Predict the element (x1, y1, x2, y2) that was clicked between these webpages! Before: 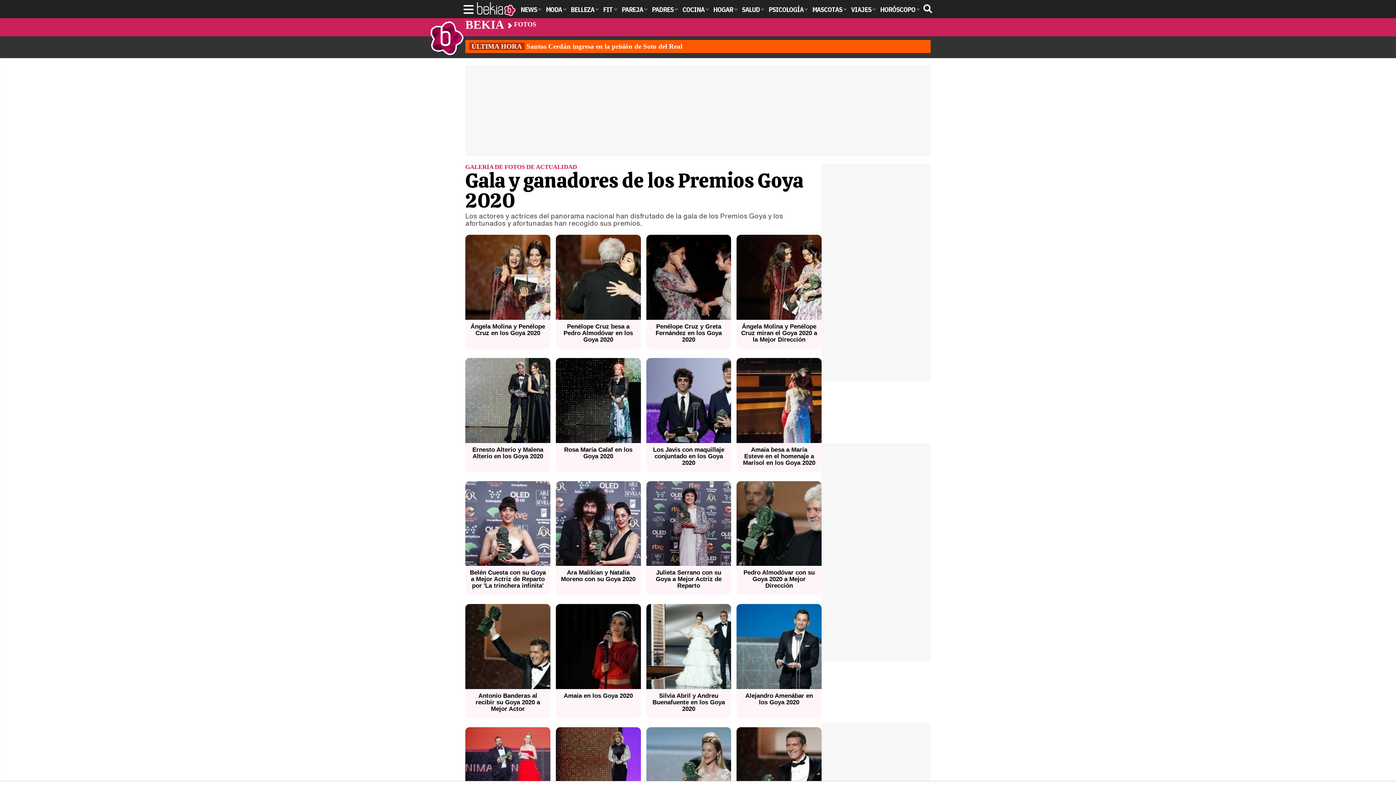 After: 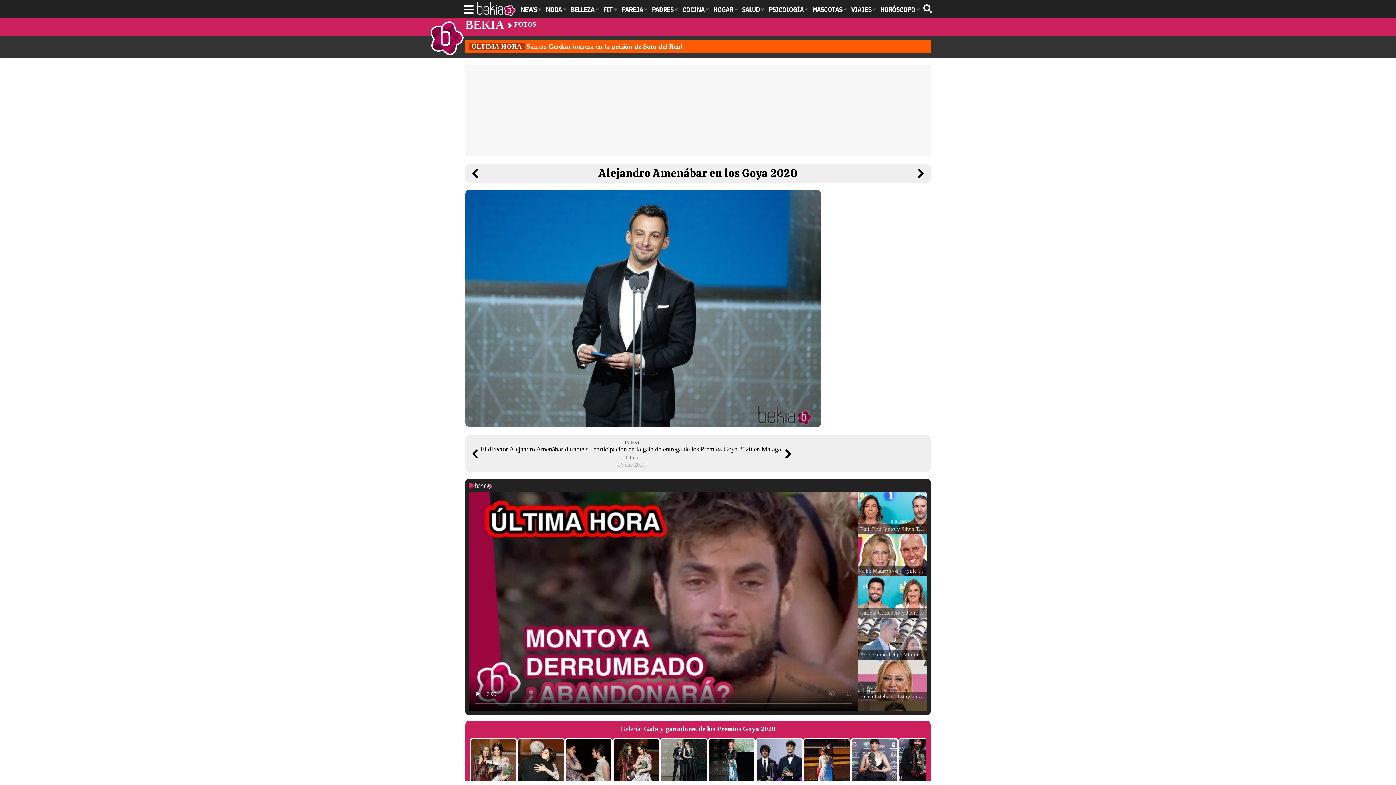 Action: label: Alejandro Amenábar en los Goya 2020 bbox: (736, 689, 821, 712)